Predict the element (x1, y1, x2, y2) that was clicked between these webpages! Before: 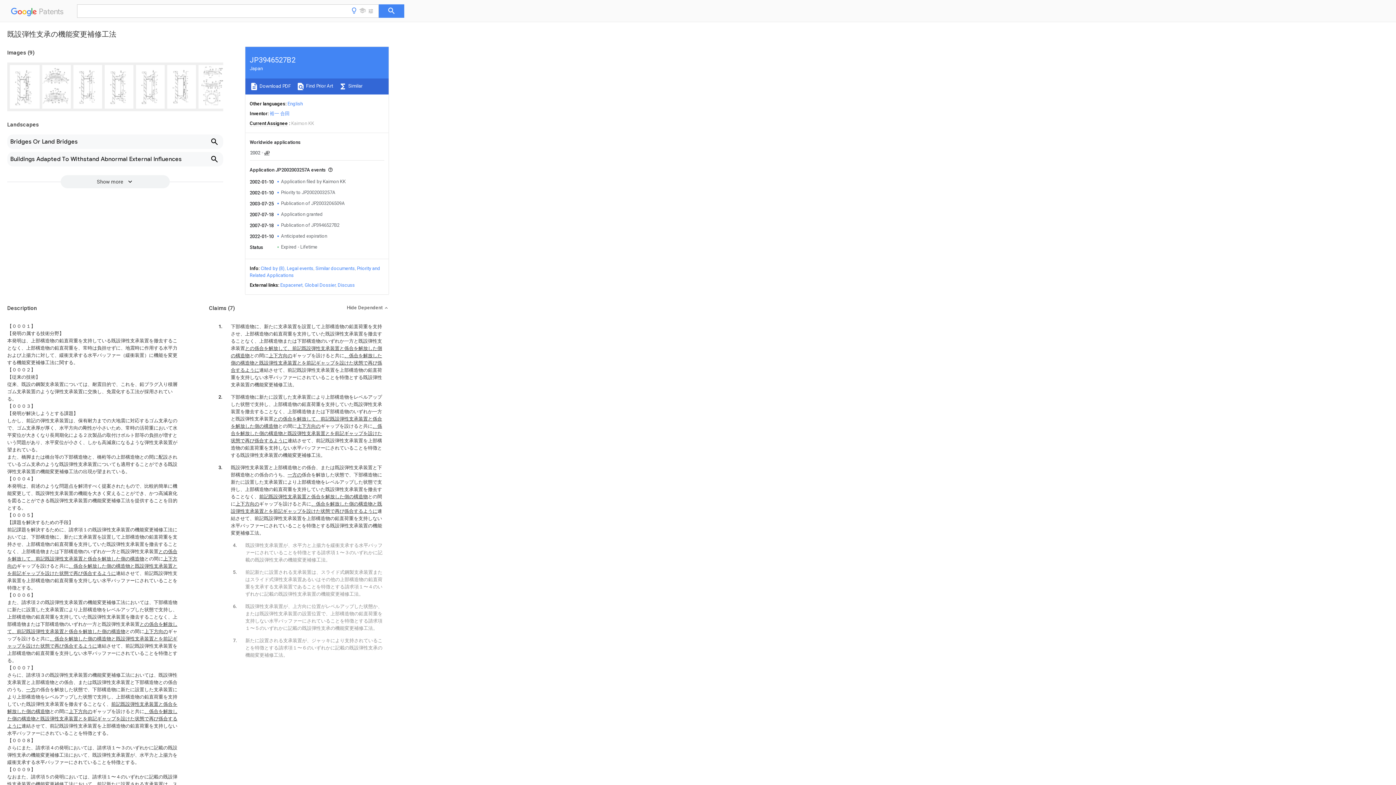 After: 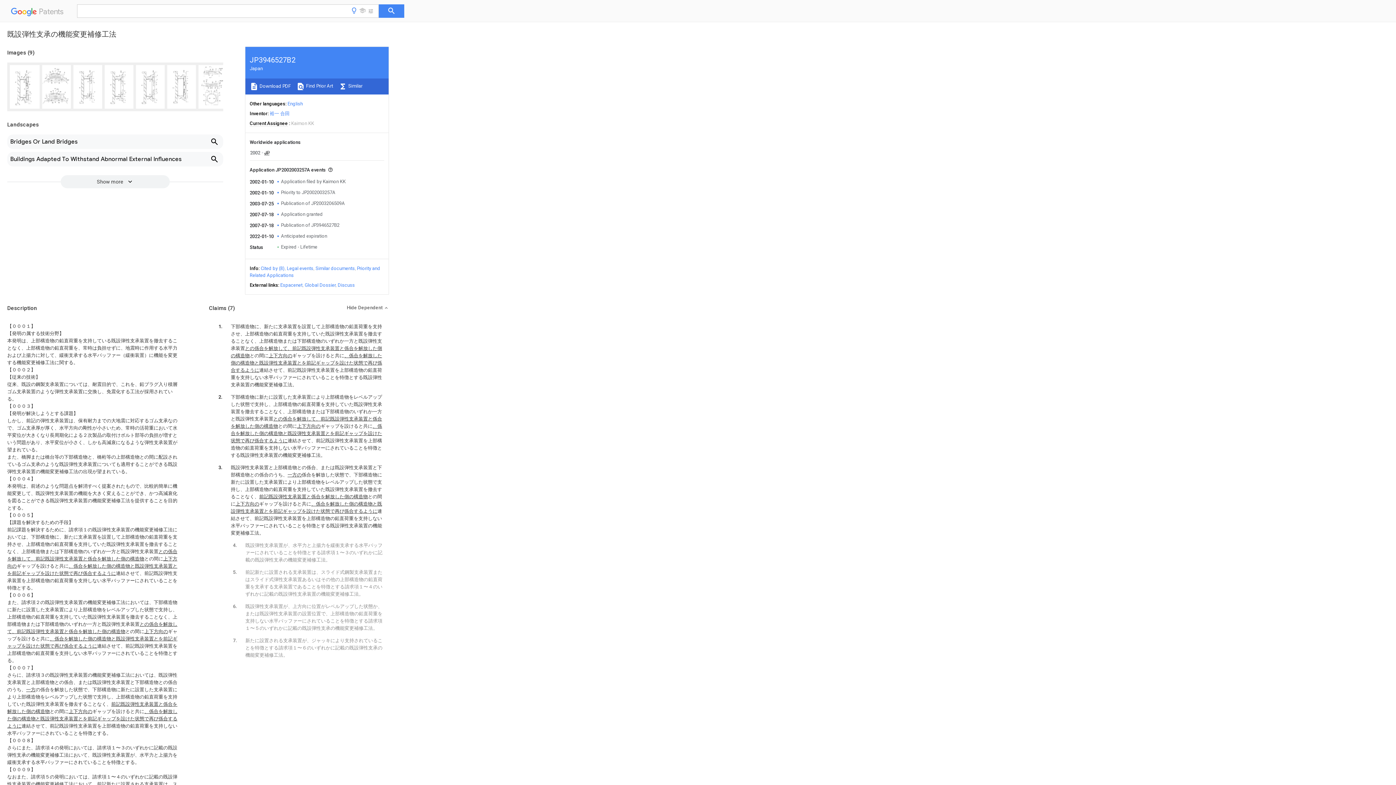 Action: label: Global Dossier bbox: (304, 282, 335, 288)